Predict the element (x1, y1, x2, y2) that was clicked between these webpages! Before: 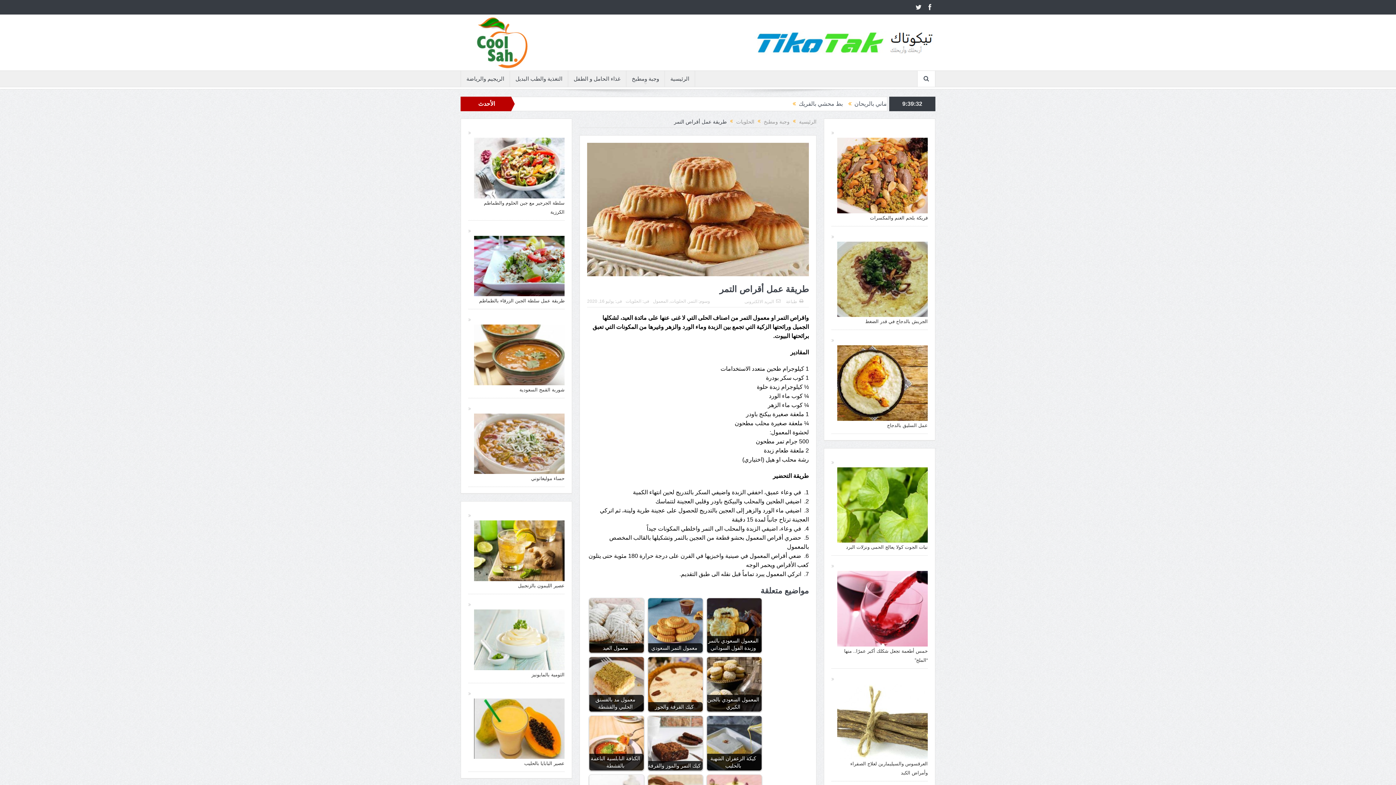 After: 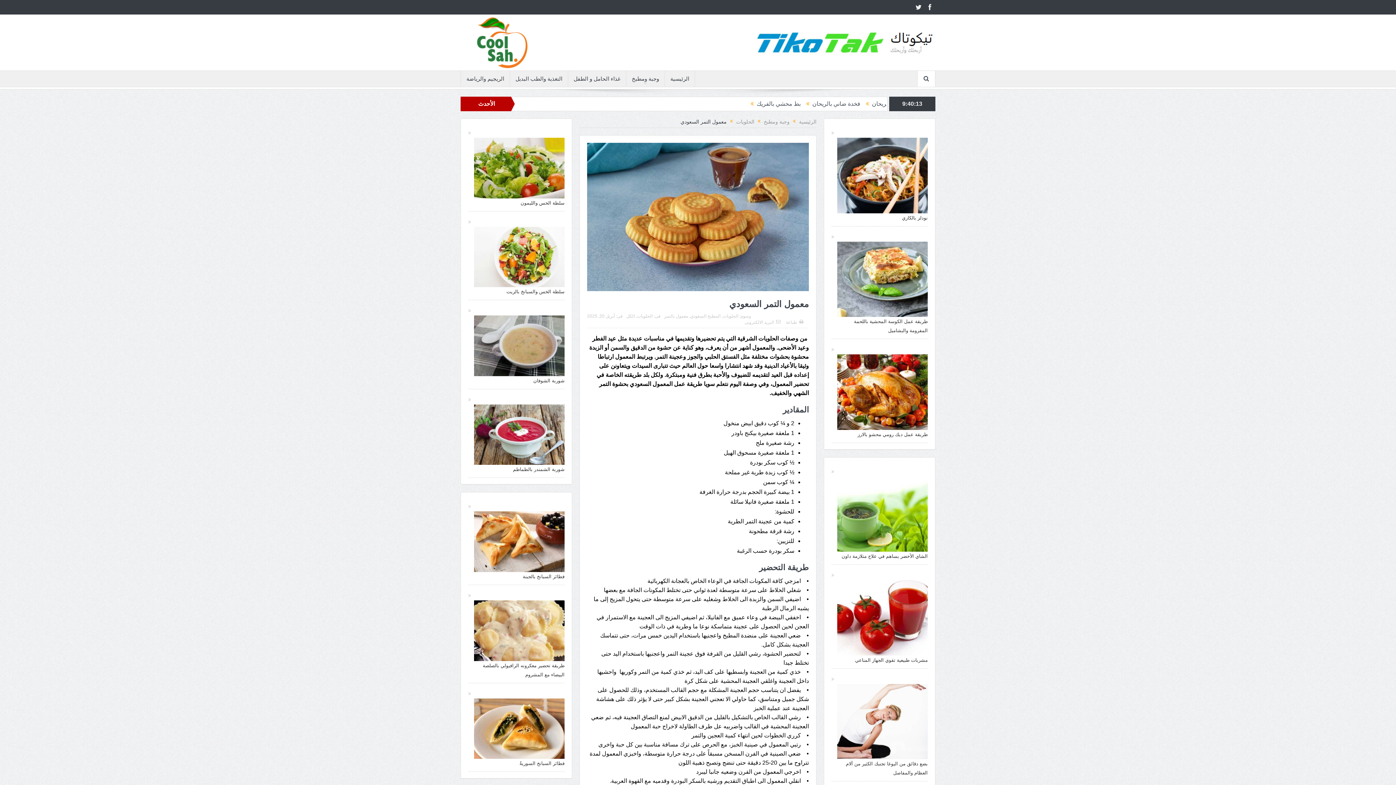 Action: label: معمول التمر السعودي bbox: (648, 598, 702, 652)